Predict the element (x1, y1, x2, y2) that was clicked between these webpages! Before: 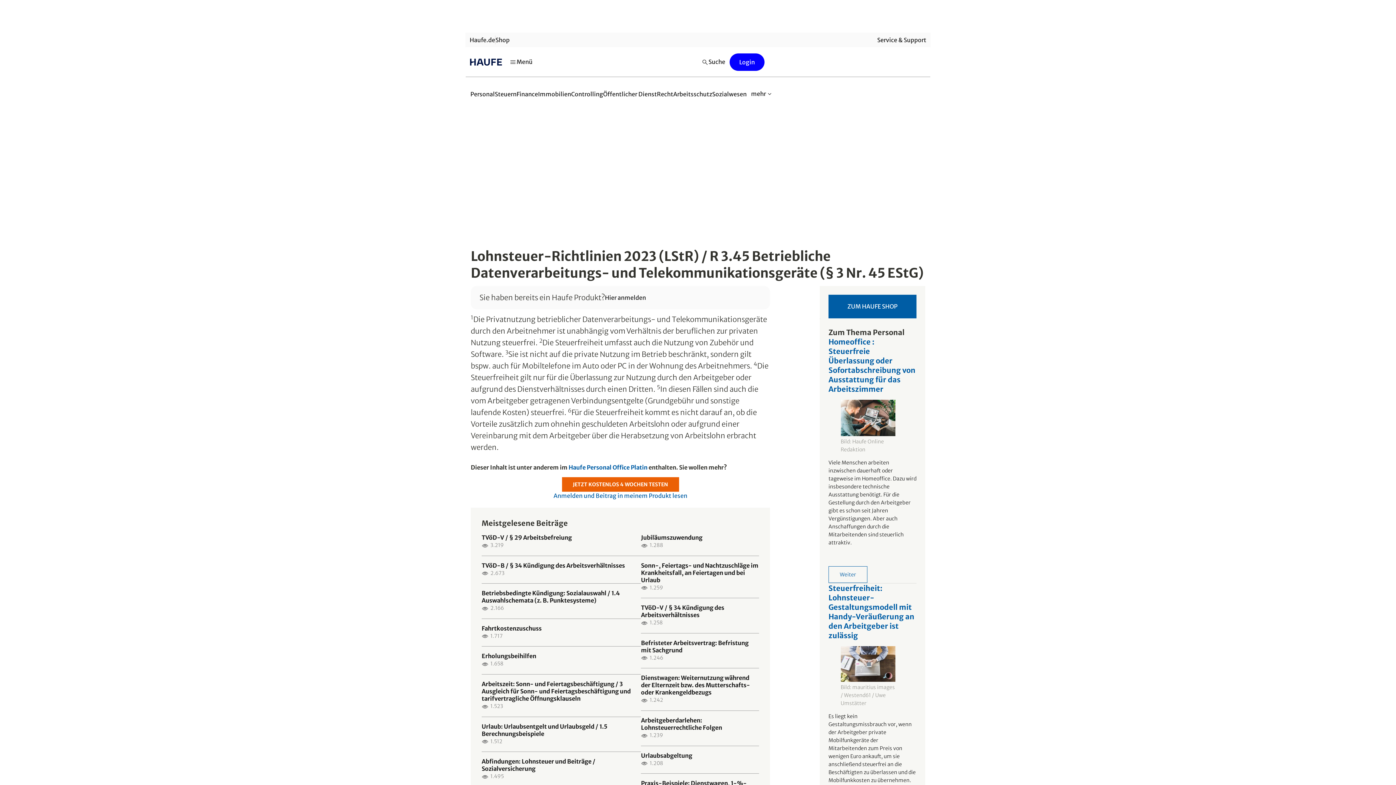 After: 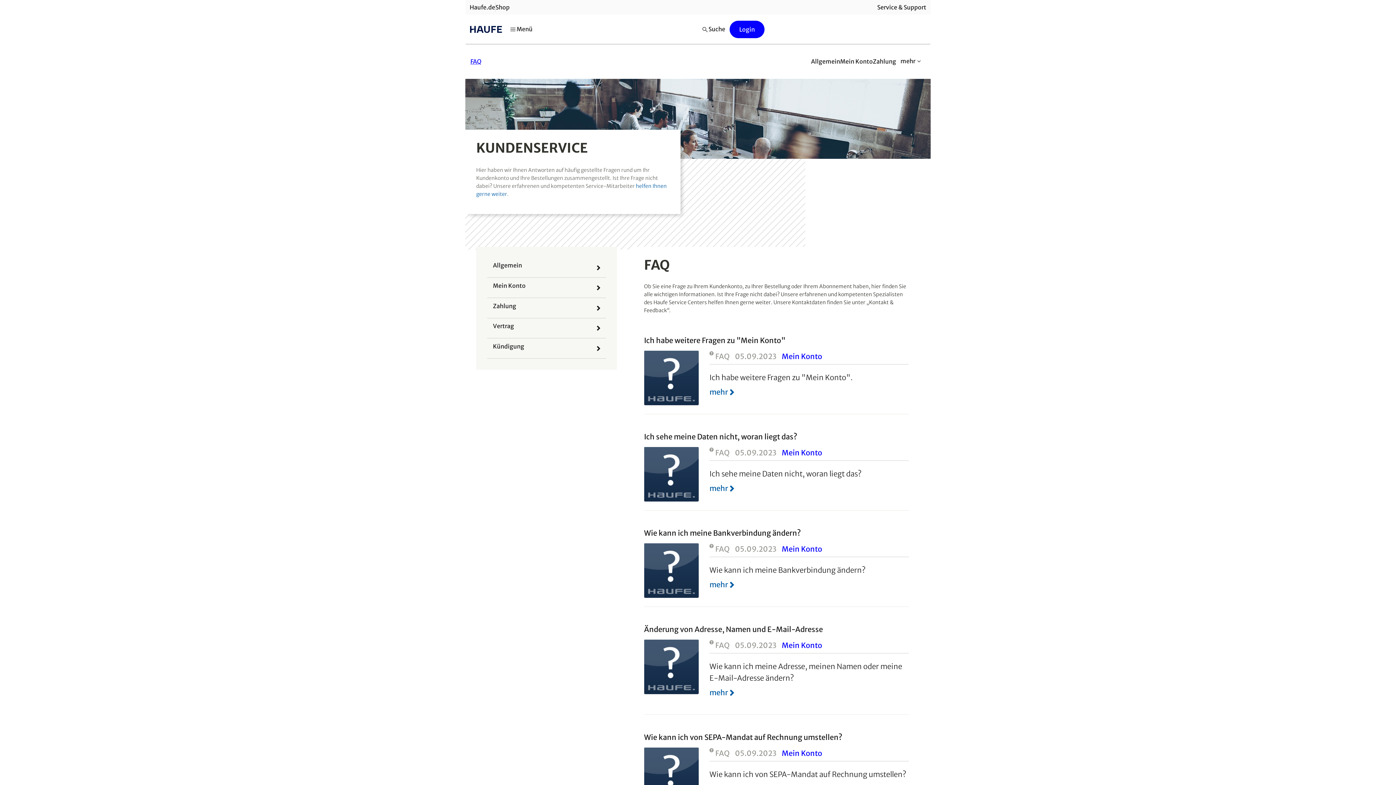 Action: label: Service & Support bbox: (877, 35, 926, 44)